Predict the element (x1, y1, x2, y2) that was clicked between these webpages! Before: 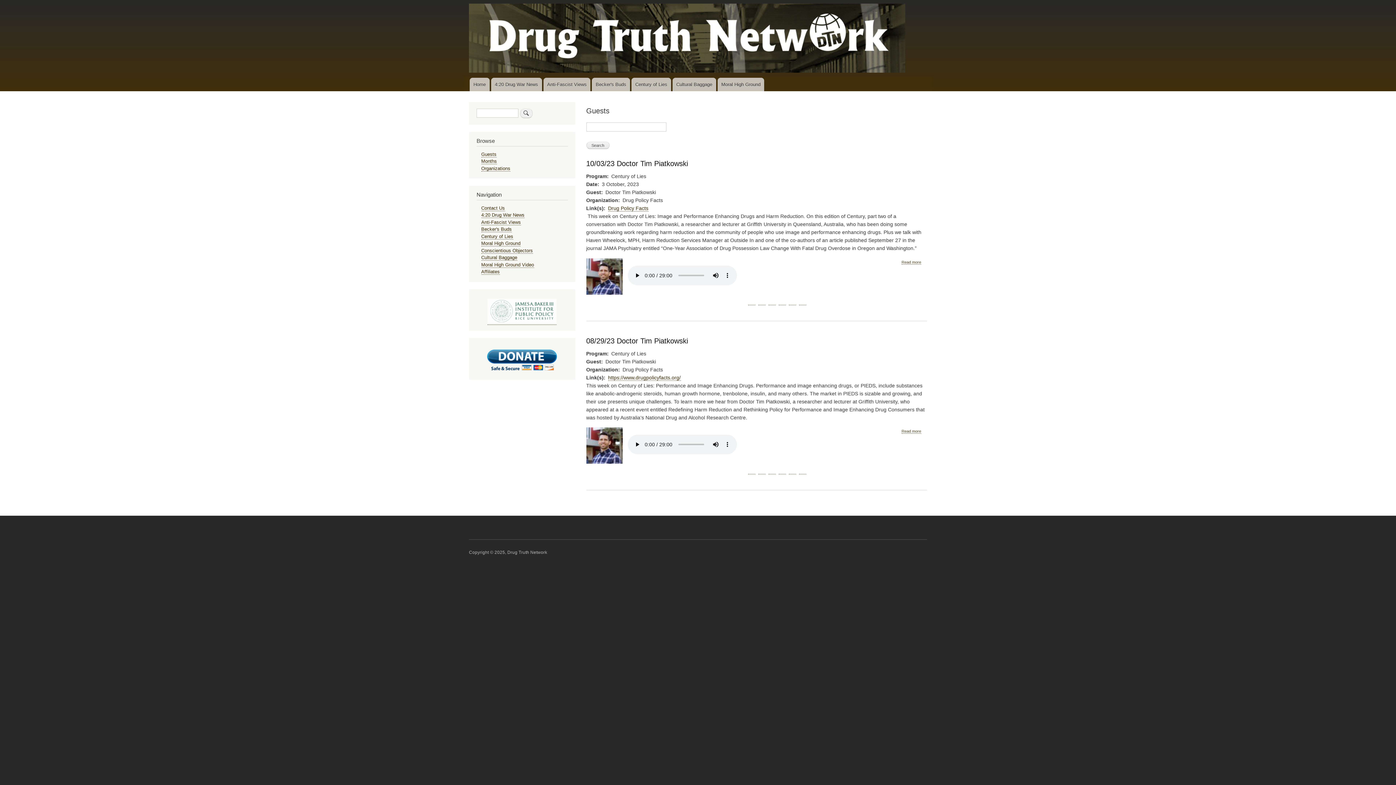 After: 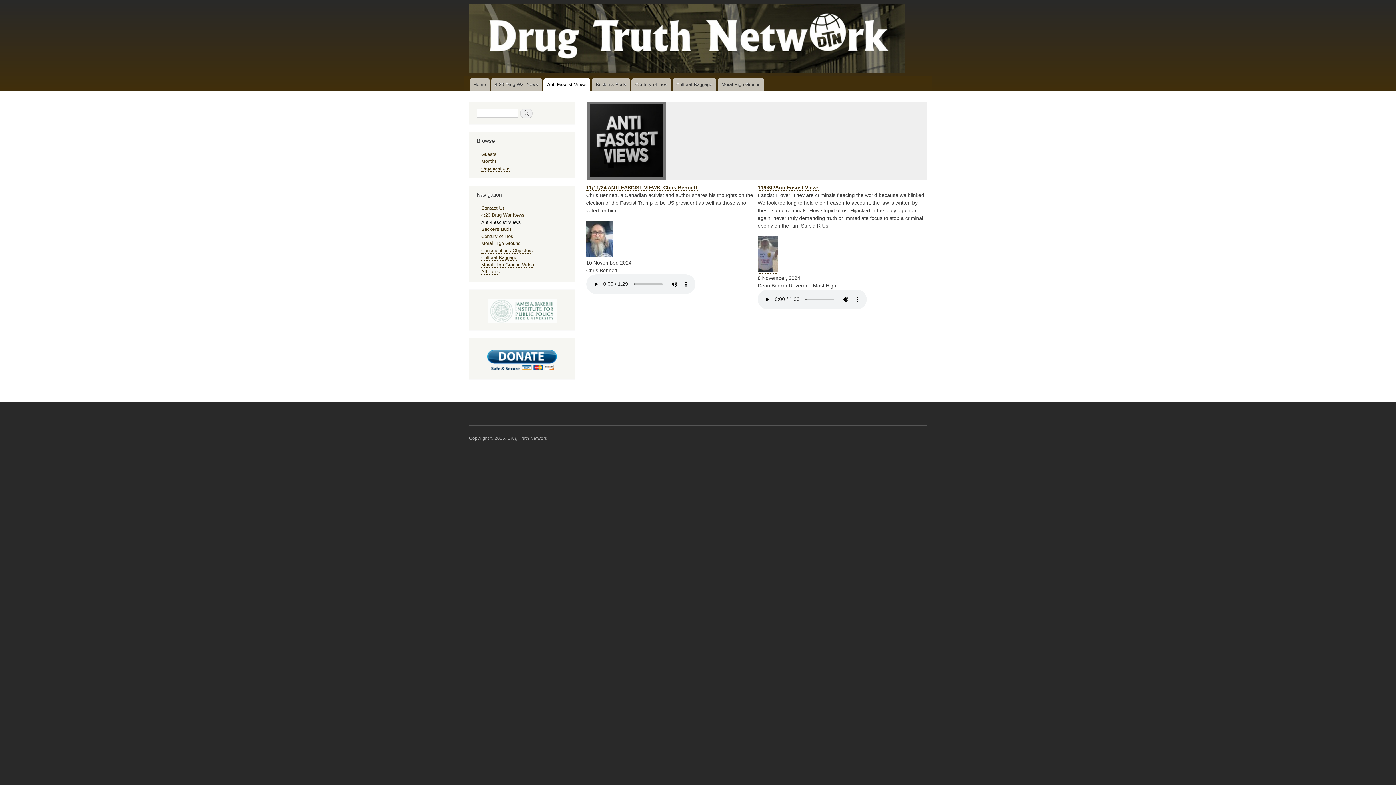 Action: label: Anti-Fascist Views bbox: (481, 219, 521, 225)